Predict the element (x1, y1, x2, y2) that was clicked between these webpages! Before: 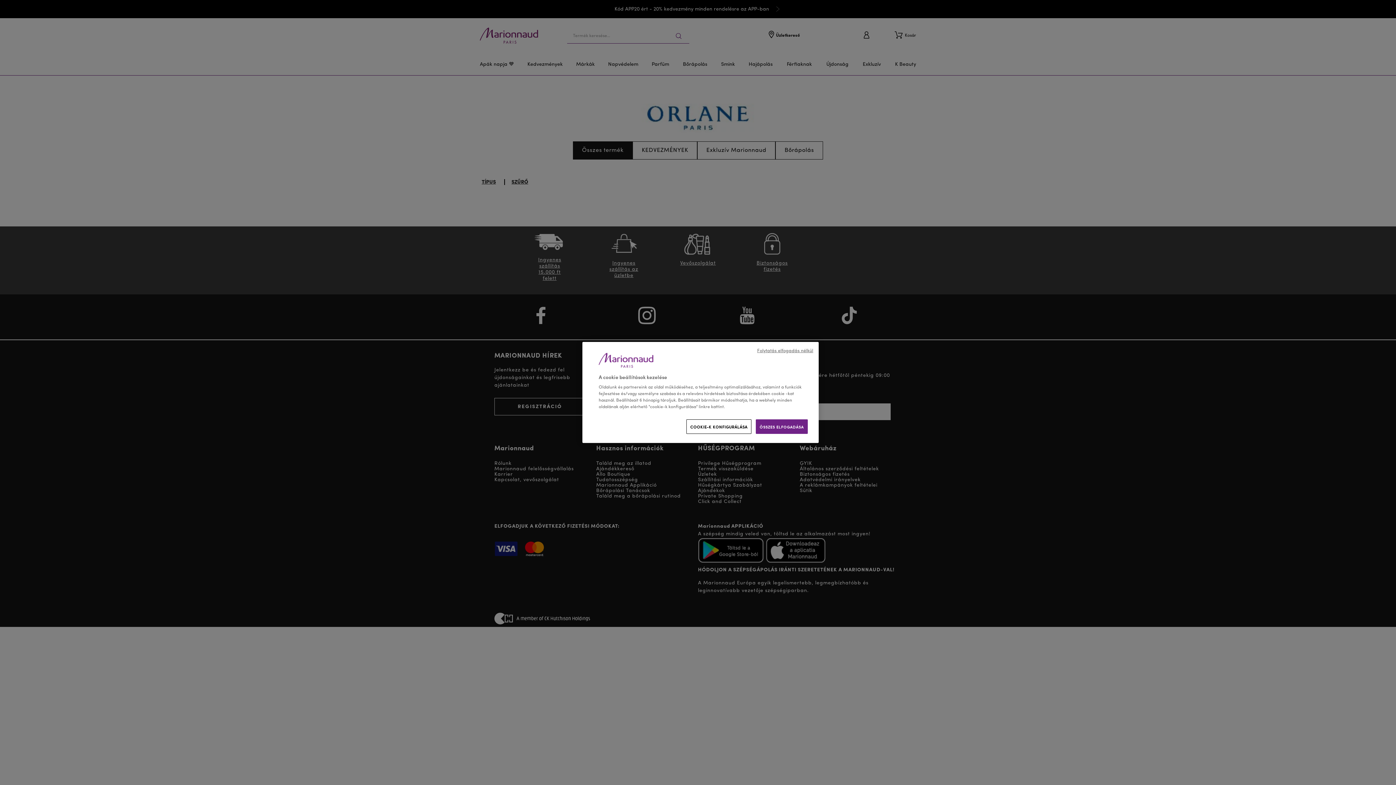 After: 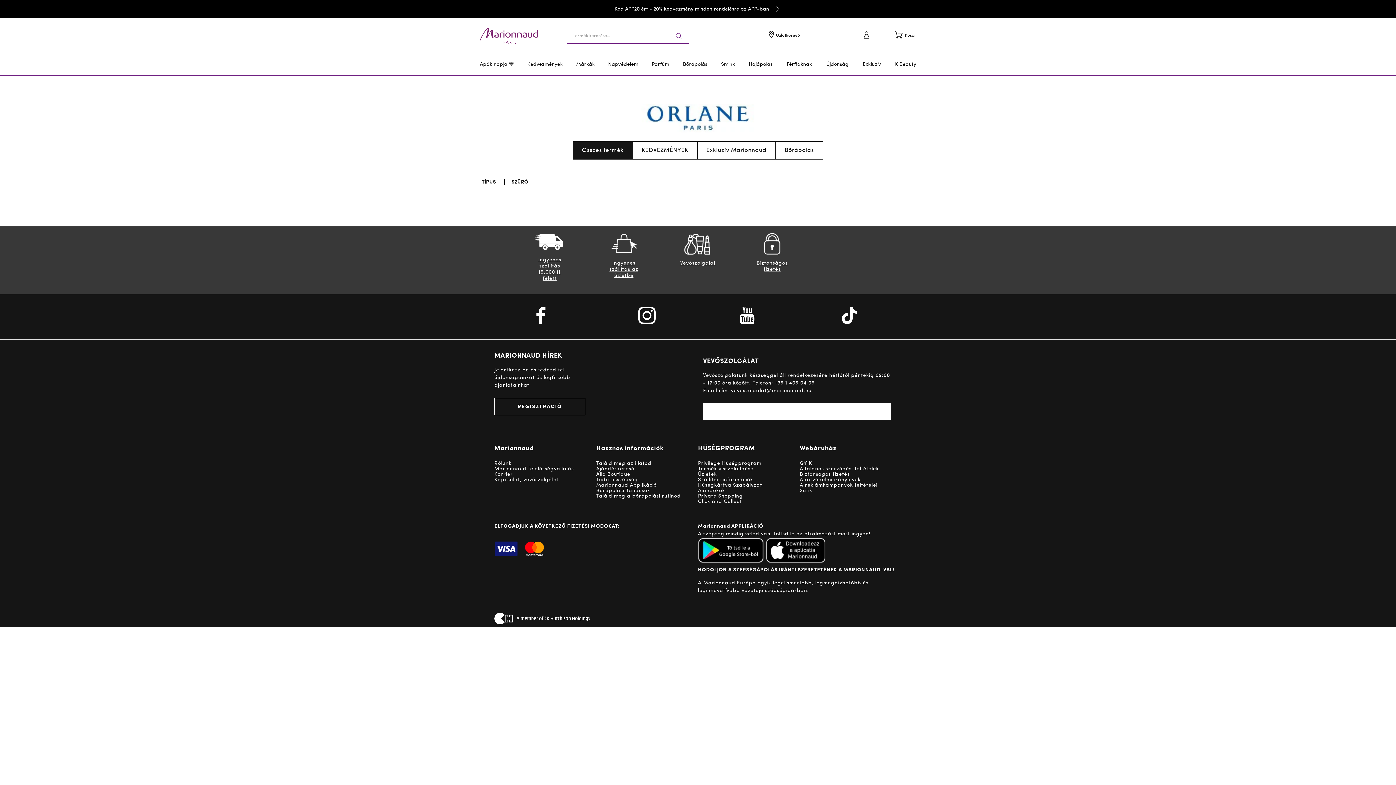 Action: bbox: (757, 347, 813, 354) label: Folytatás elfogadás nélkül